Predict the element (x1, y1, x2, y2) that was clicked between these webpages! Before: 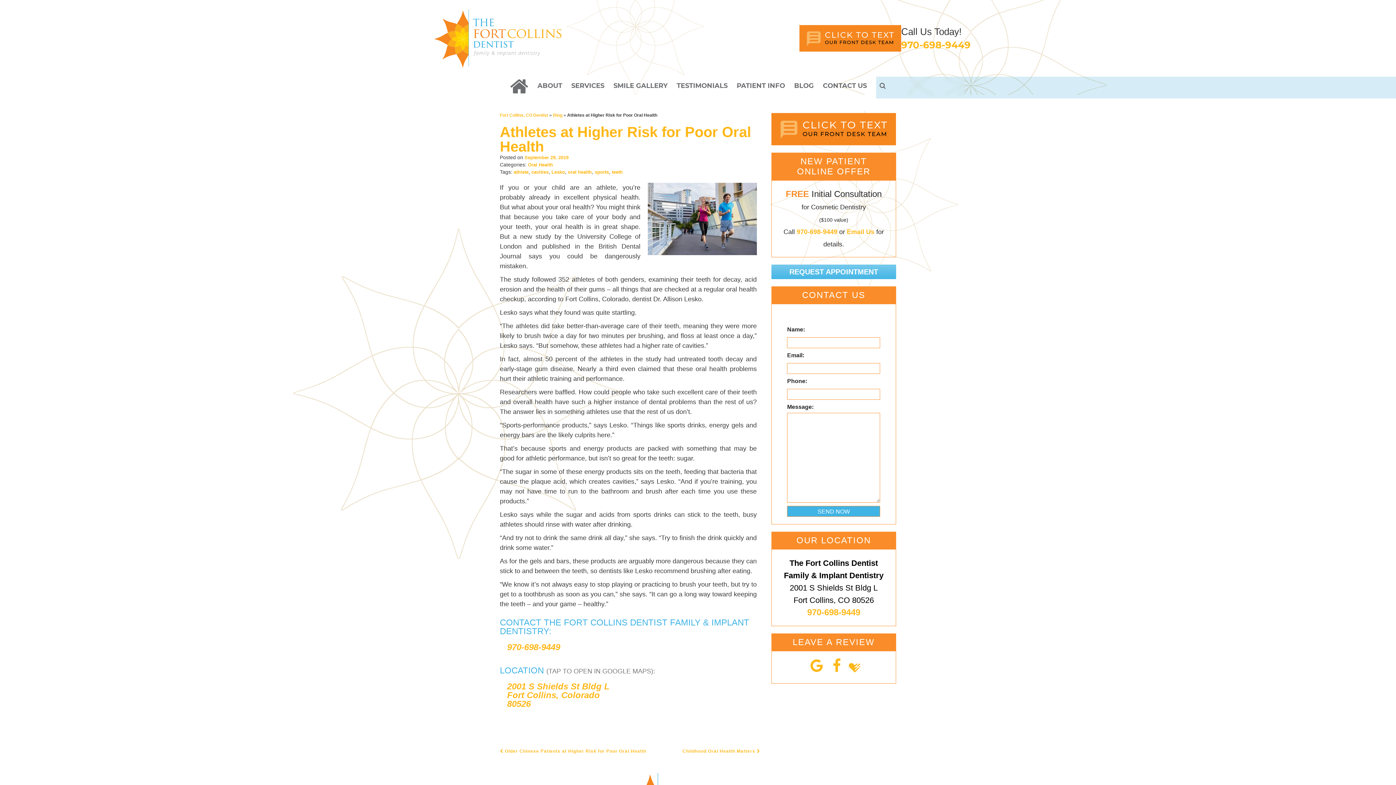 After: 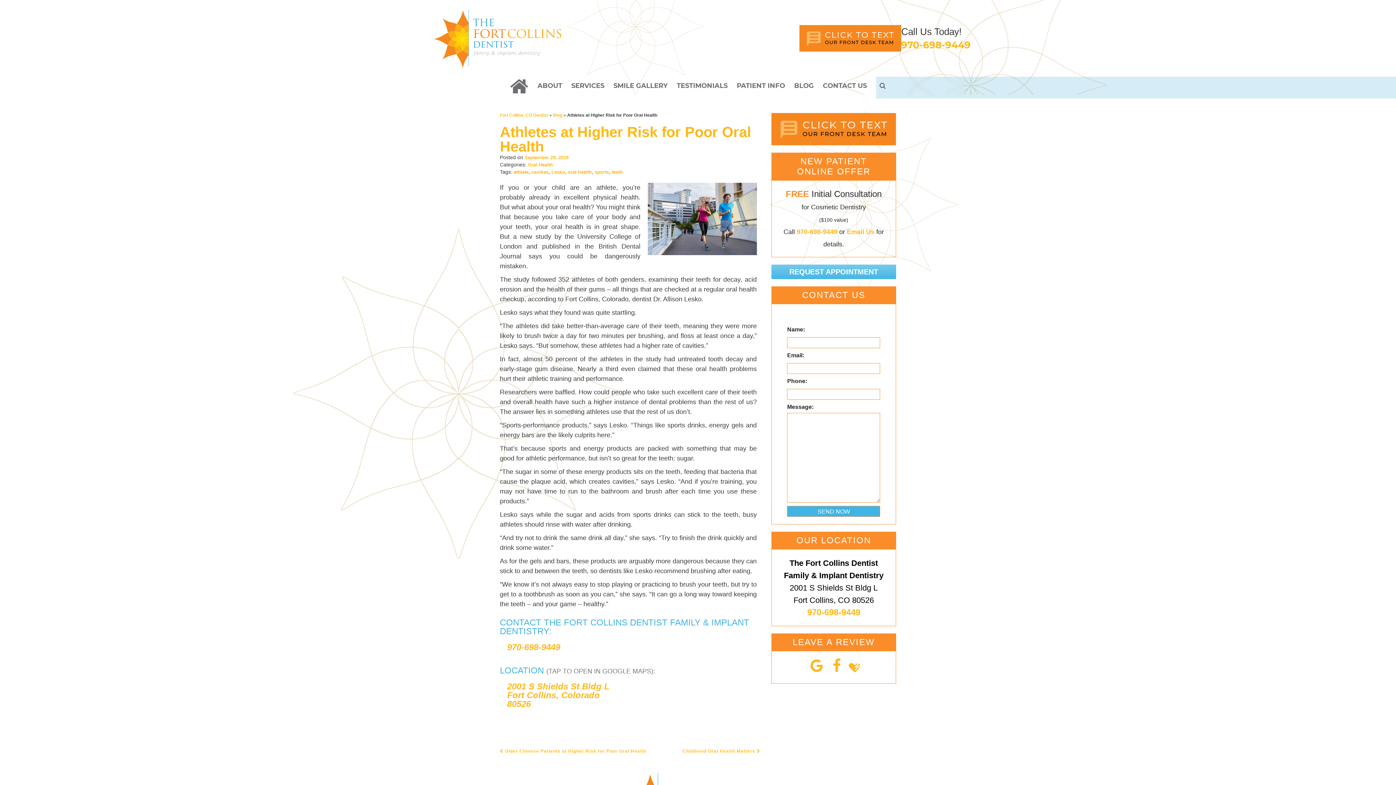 Action: bbox: (771, 113, 896, 145)